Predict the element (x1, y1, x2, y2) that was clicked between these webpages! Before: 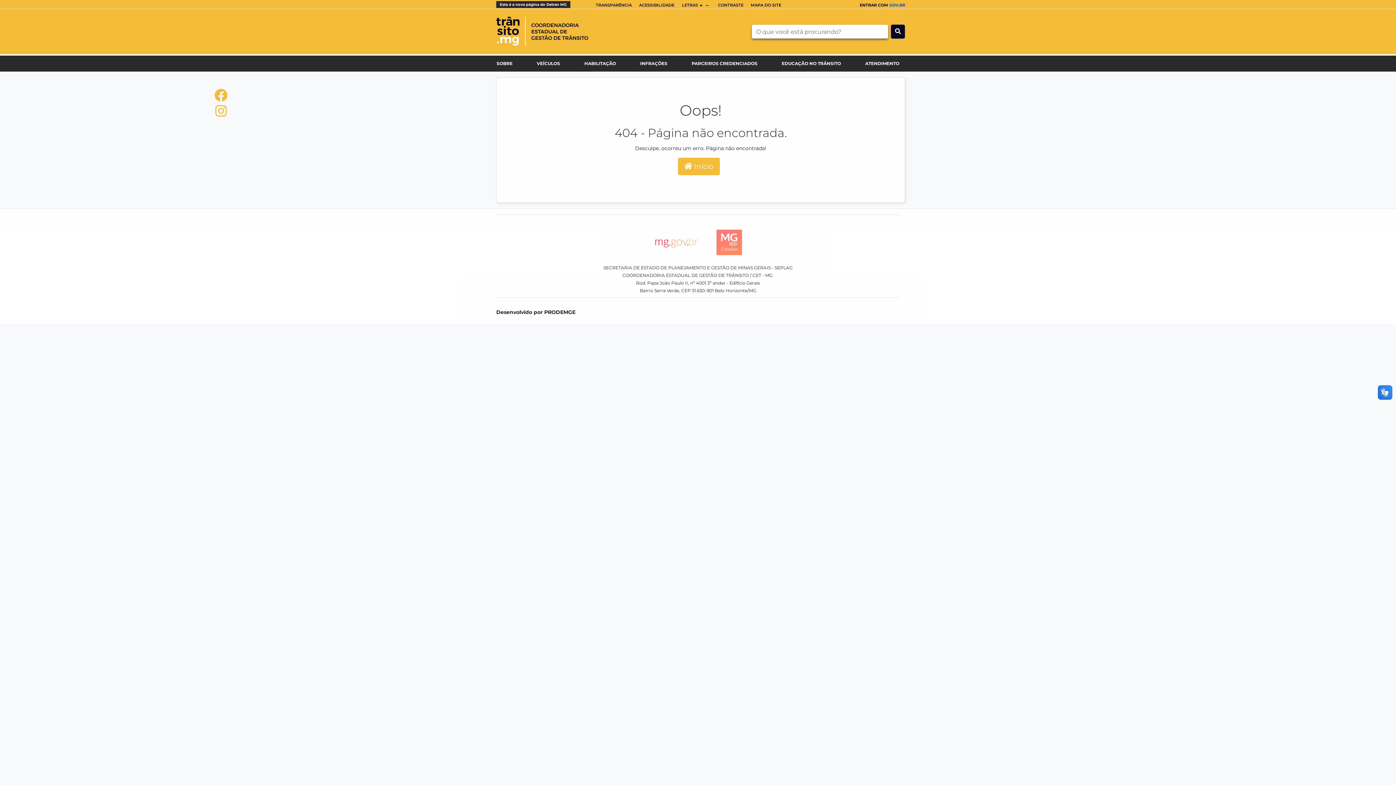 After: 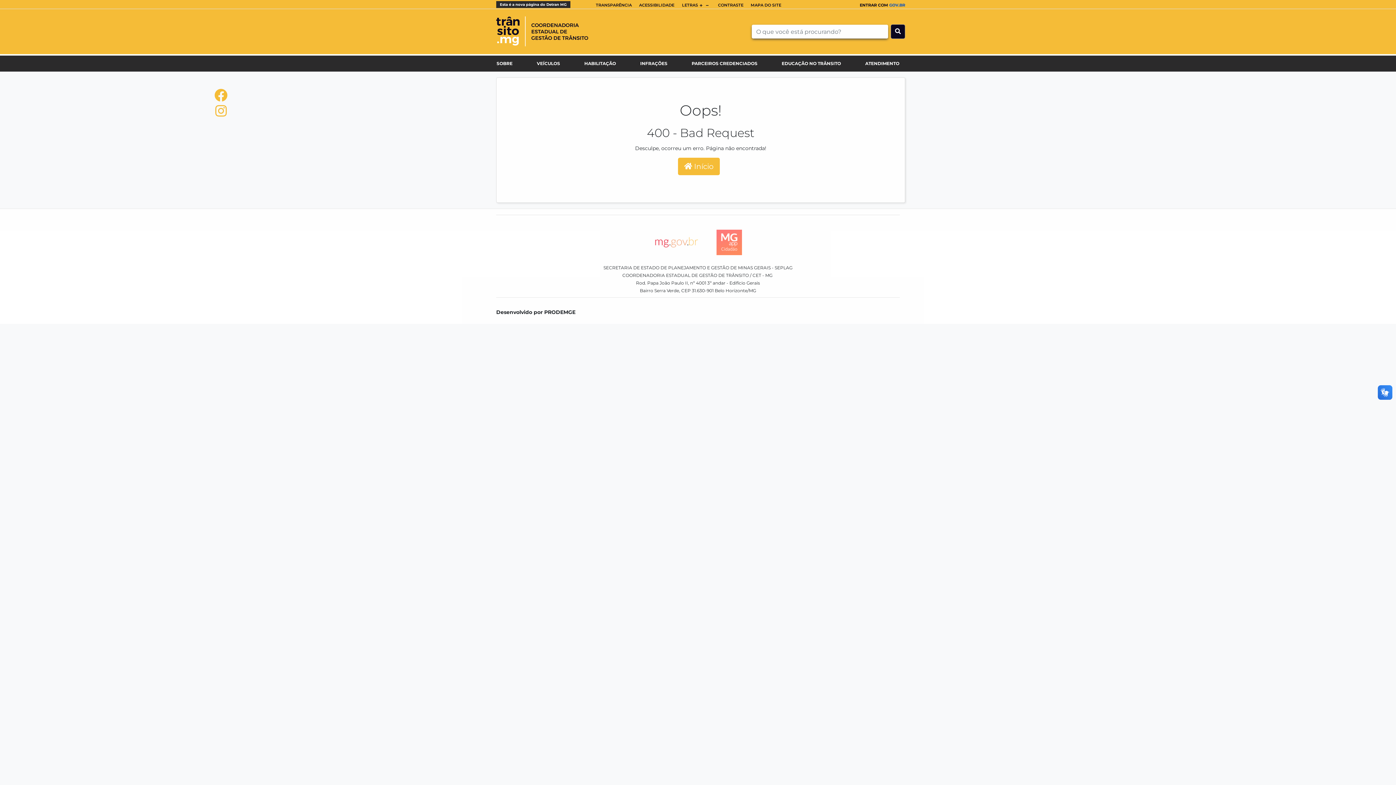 Action: label: PARCEIROS CREDENCIADOS bbox: (686, 57, 763, 69)